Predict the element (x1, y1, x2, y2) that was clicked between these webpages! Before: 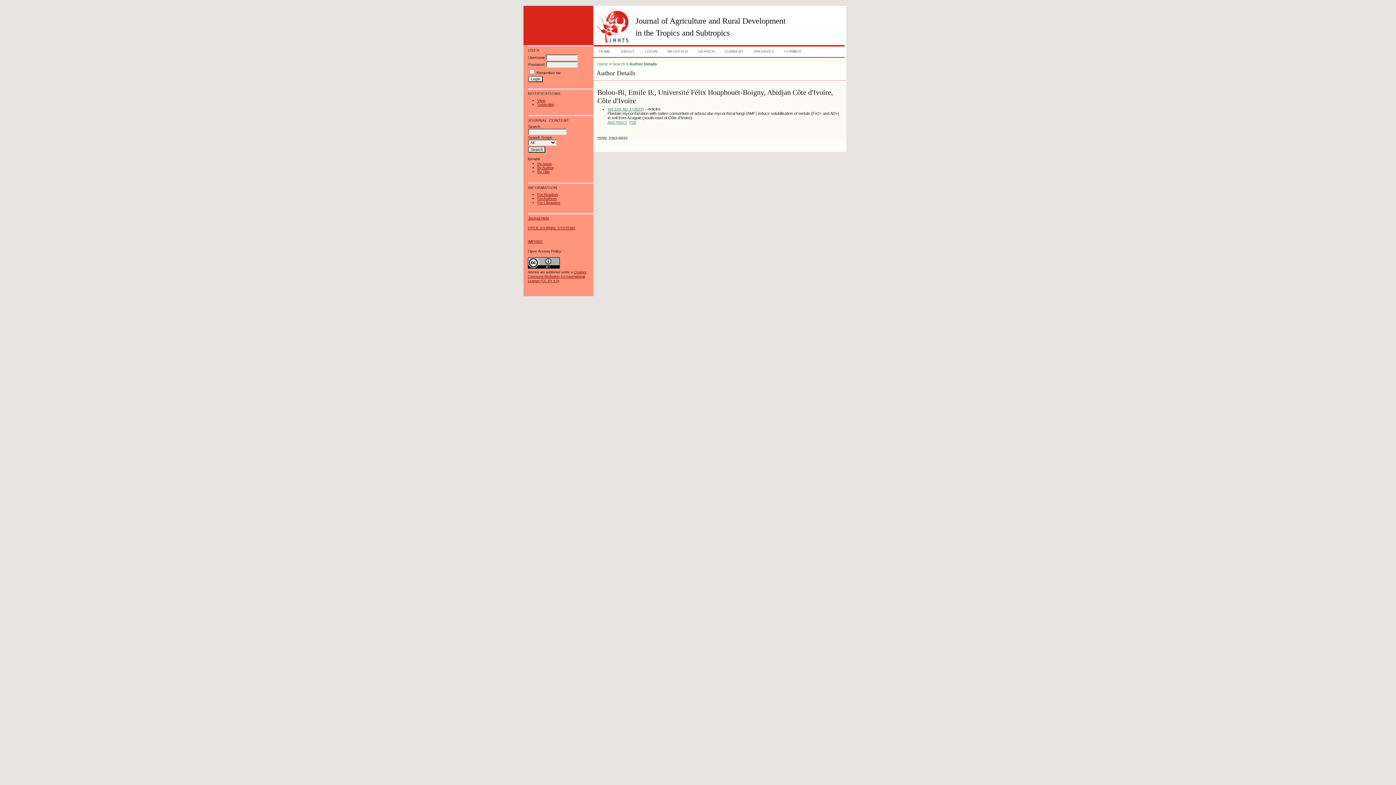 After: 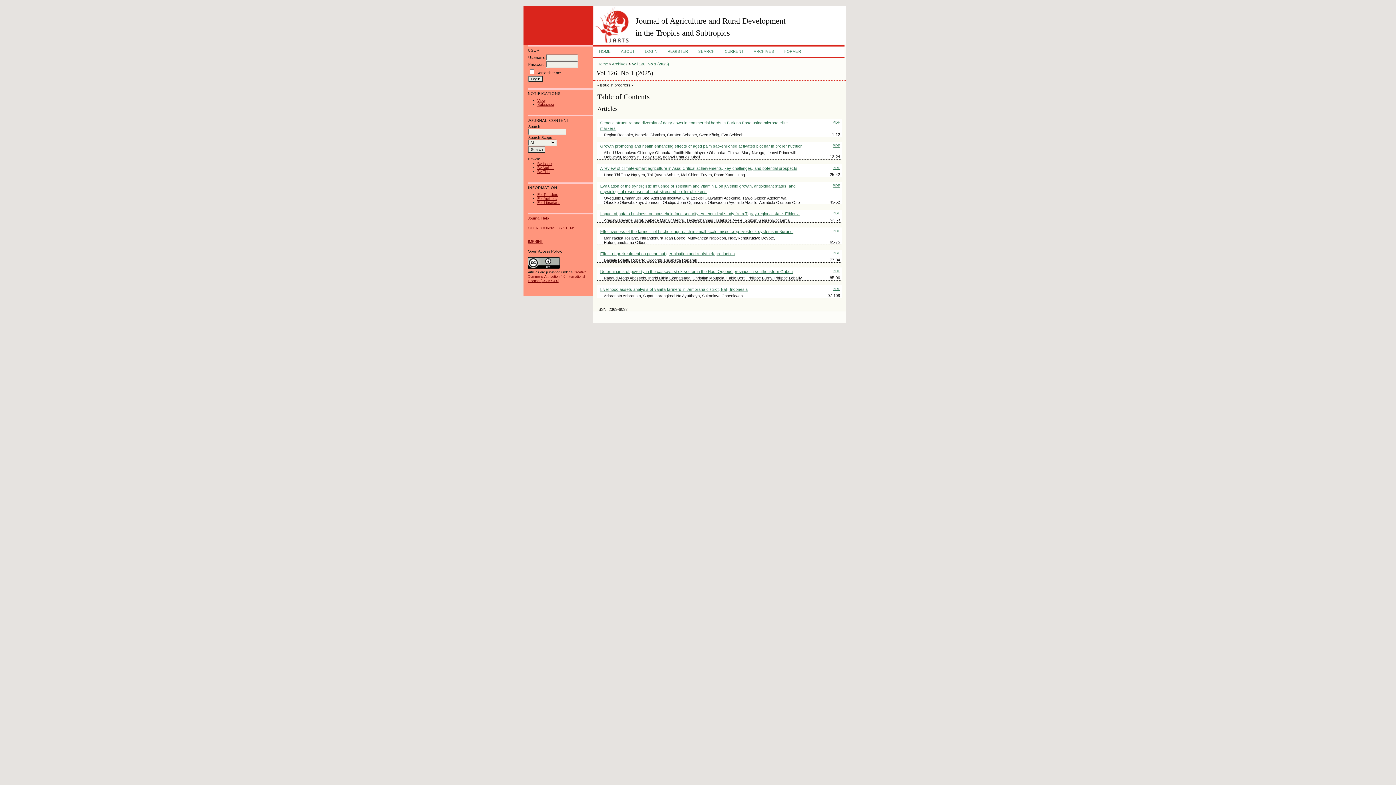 Action: bbox: (724, 49, 743, 53) label: CURRENT